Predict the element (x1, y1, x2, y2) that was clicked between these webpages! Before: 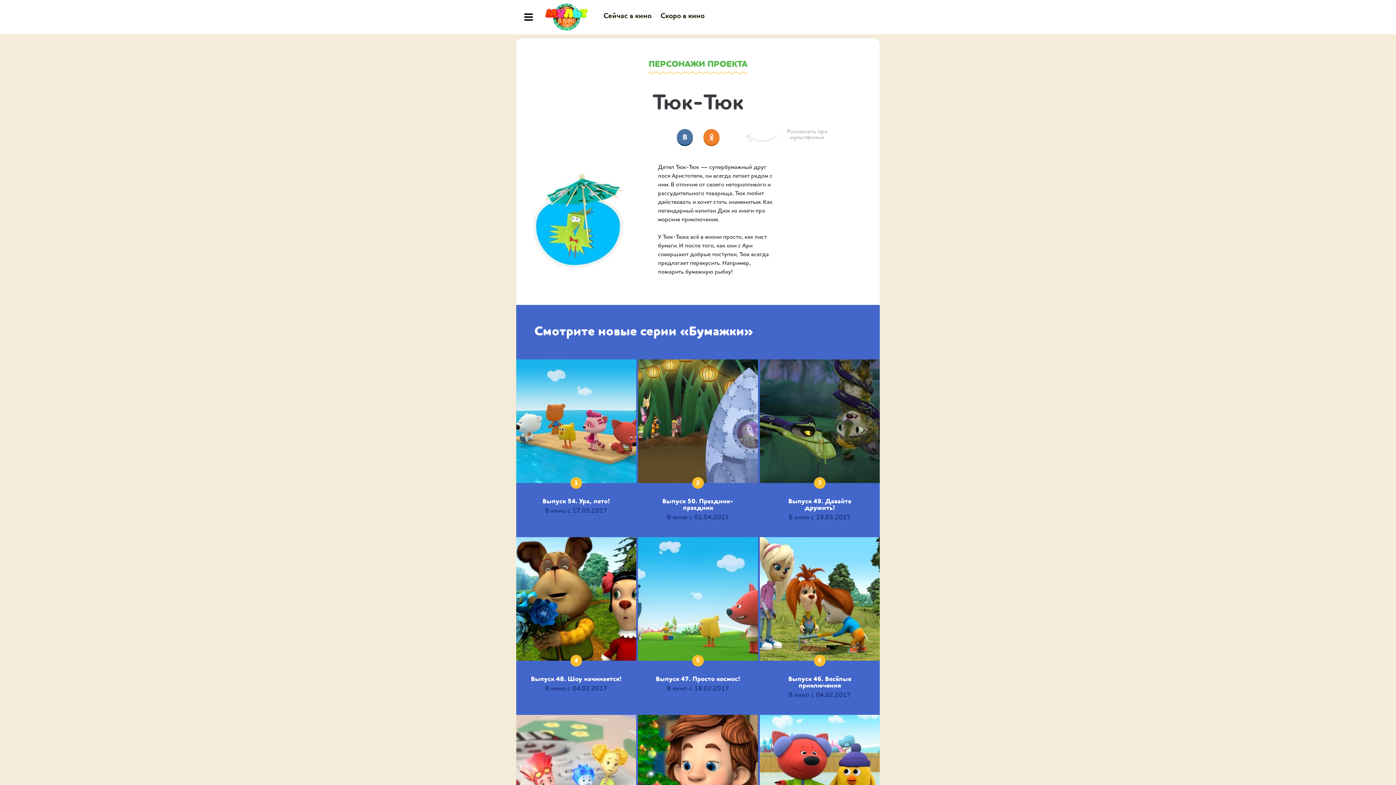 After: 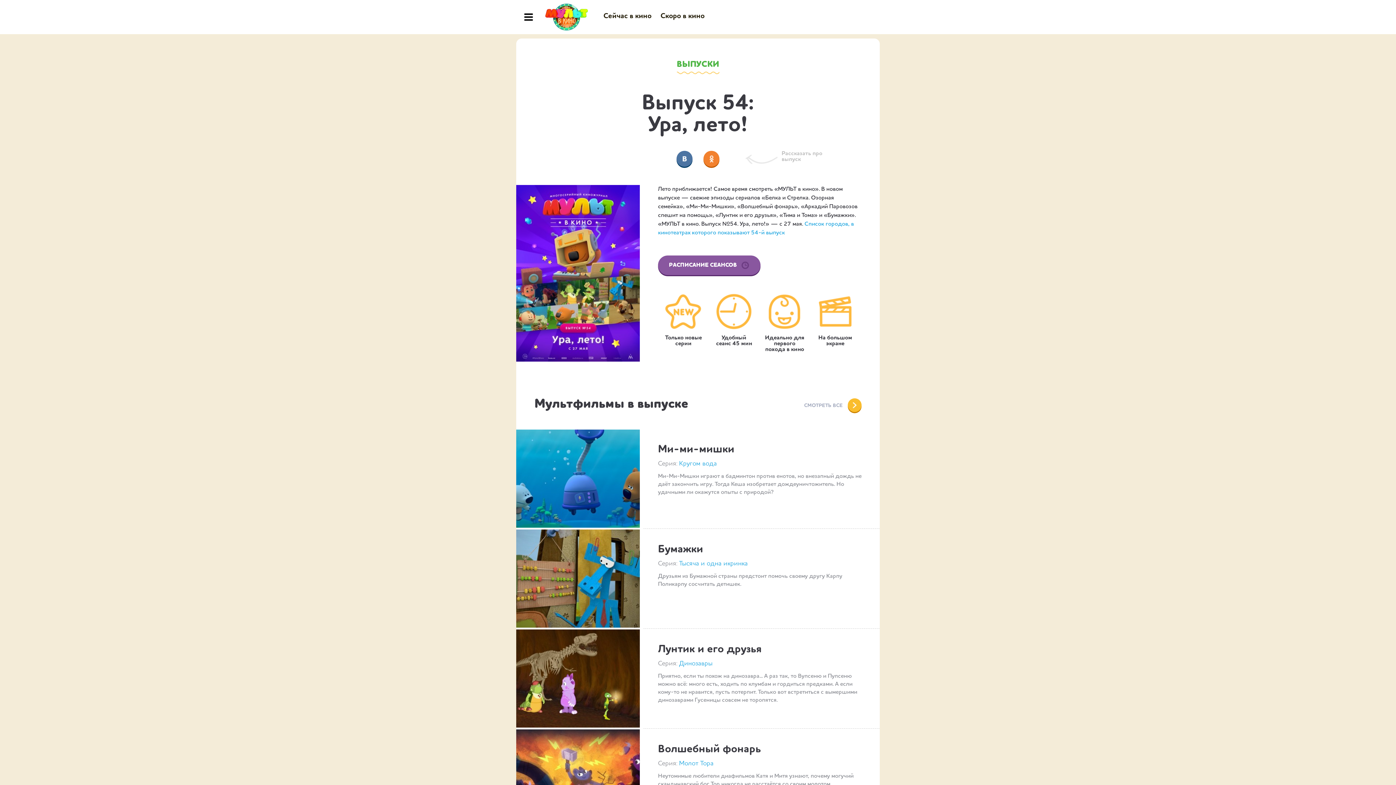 Action: label: 1
Выпуск 54. Ура, лето! bbox: (516, 359, 636, 505)